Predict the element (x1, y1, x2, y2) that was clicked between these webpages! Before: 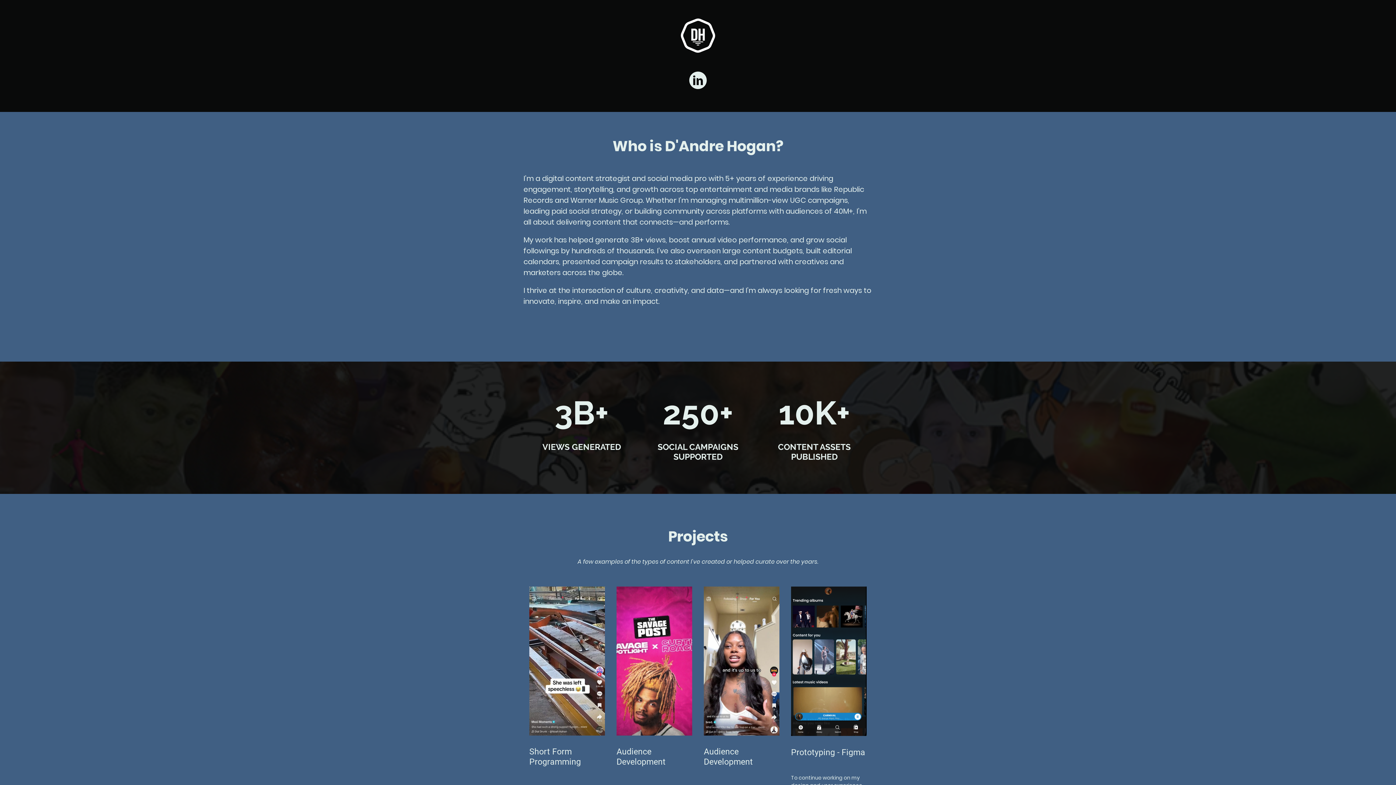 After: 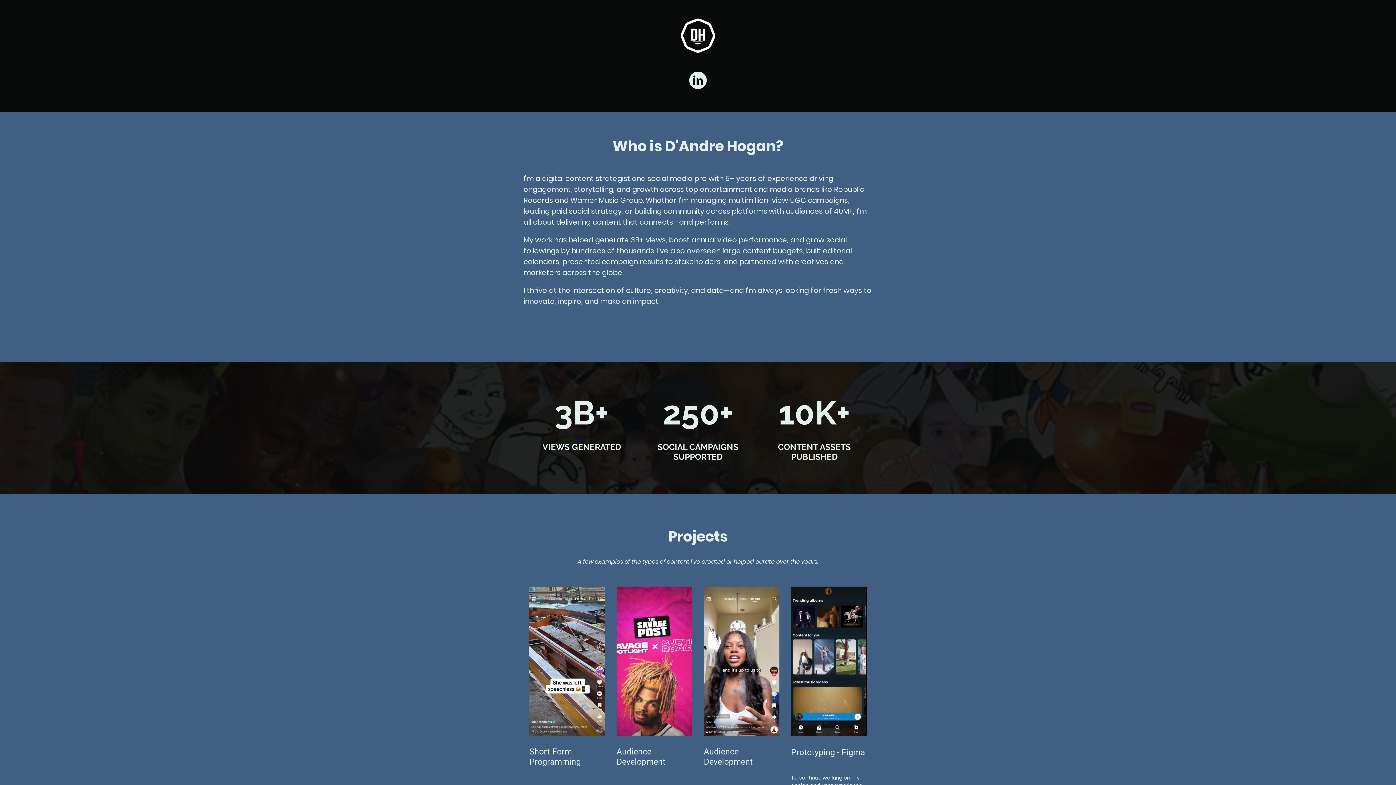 Action: bbox: (689, 71, 706, 89)